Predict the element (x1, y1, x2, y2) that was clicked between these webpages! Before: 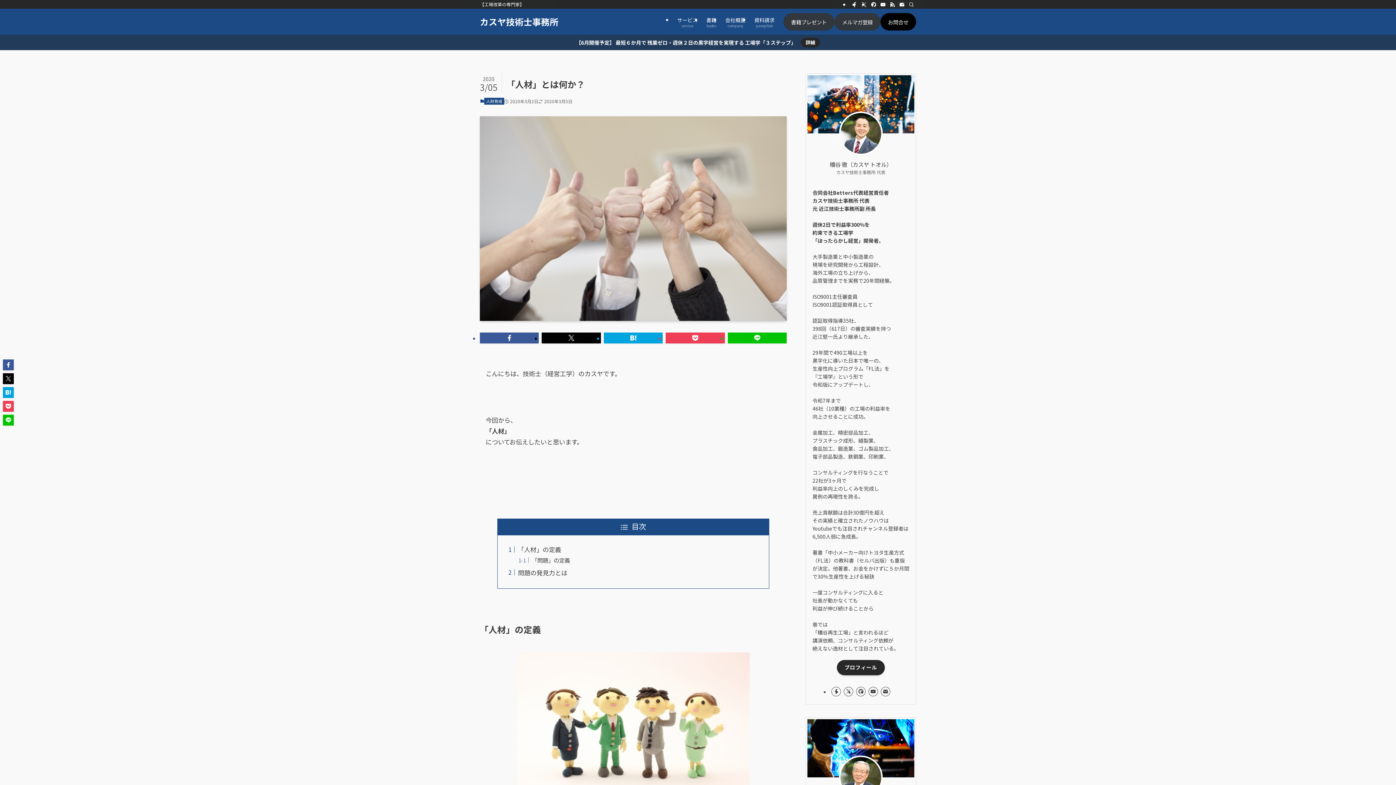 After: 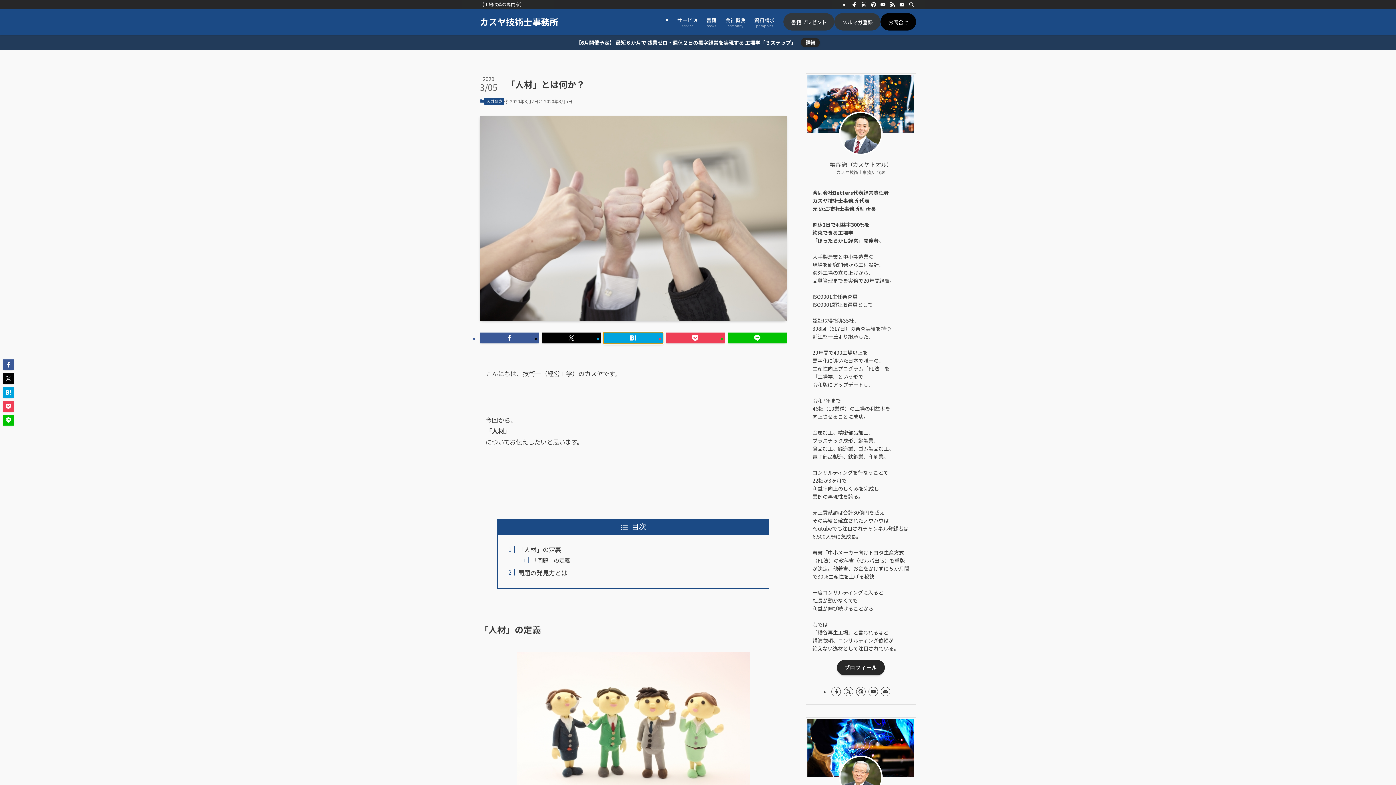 Action: bbox: (603, 332, 662, 343)